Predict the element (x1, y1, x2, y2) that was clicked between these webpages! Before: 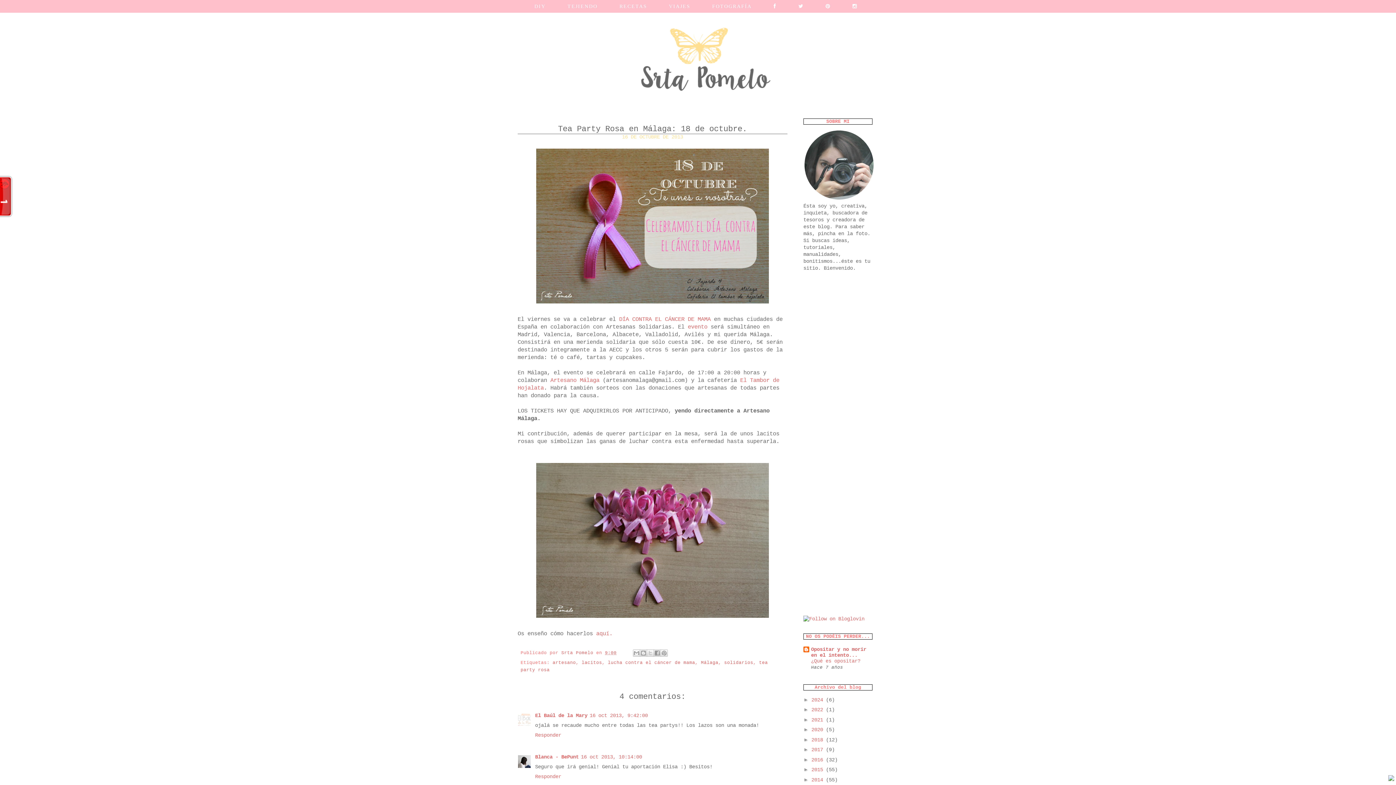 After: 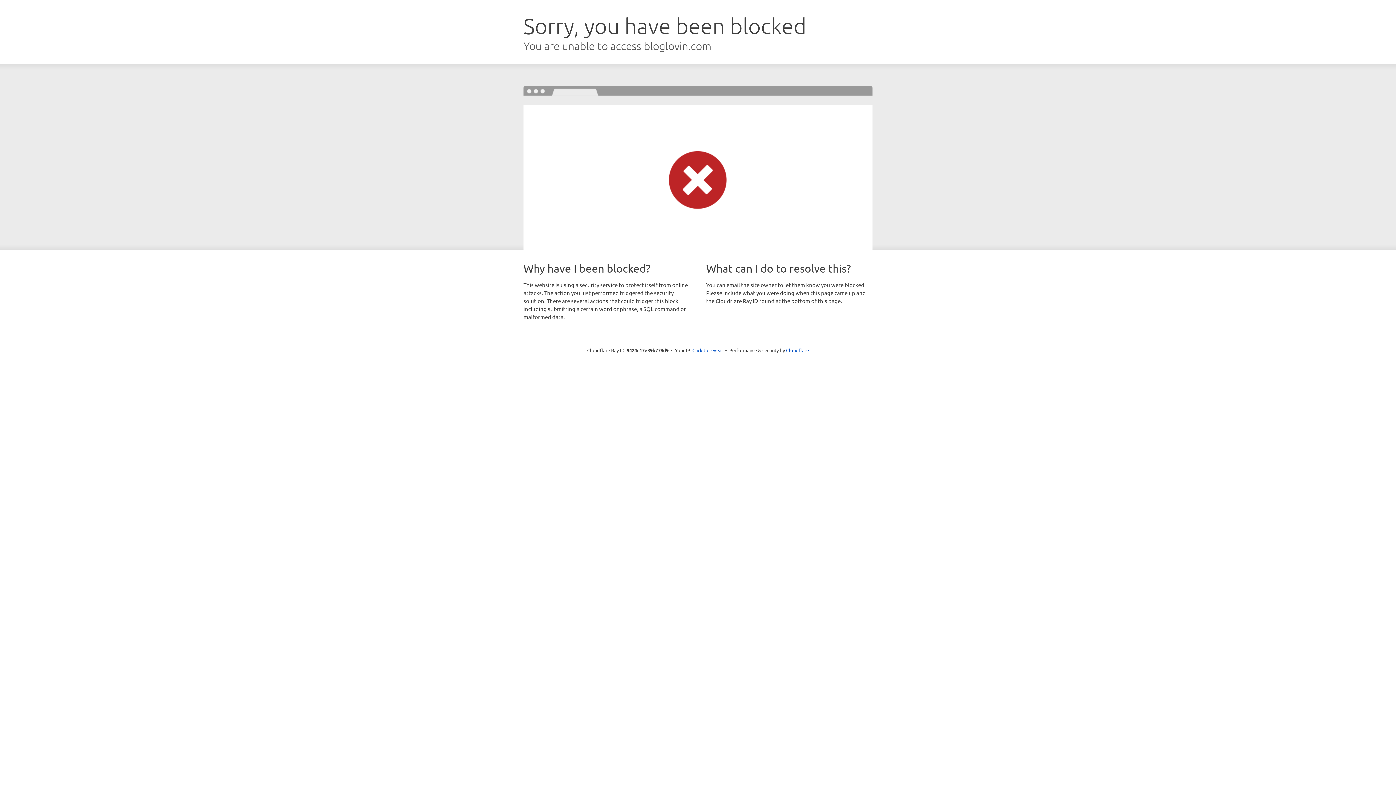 Action: bbox: (803, 616, 864, 622)